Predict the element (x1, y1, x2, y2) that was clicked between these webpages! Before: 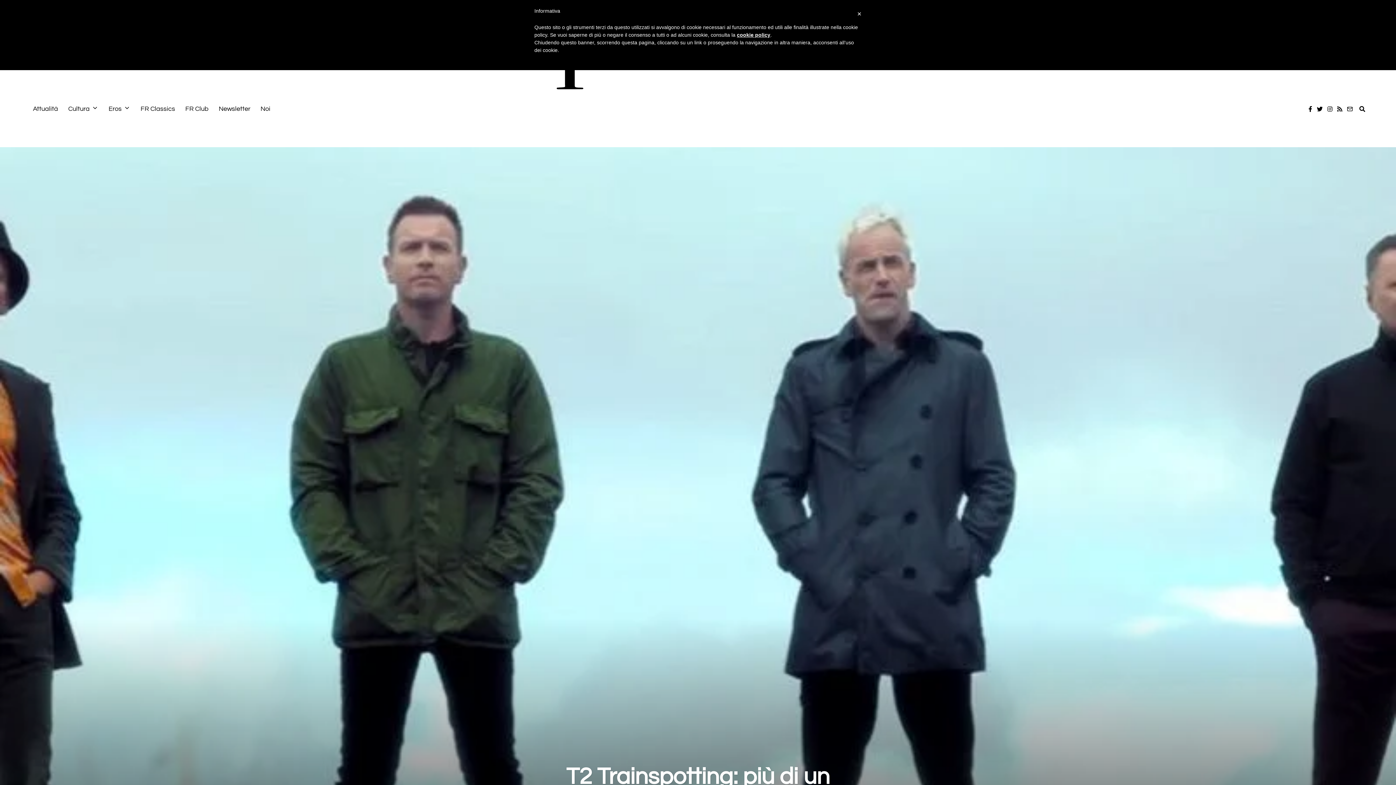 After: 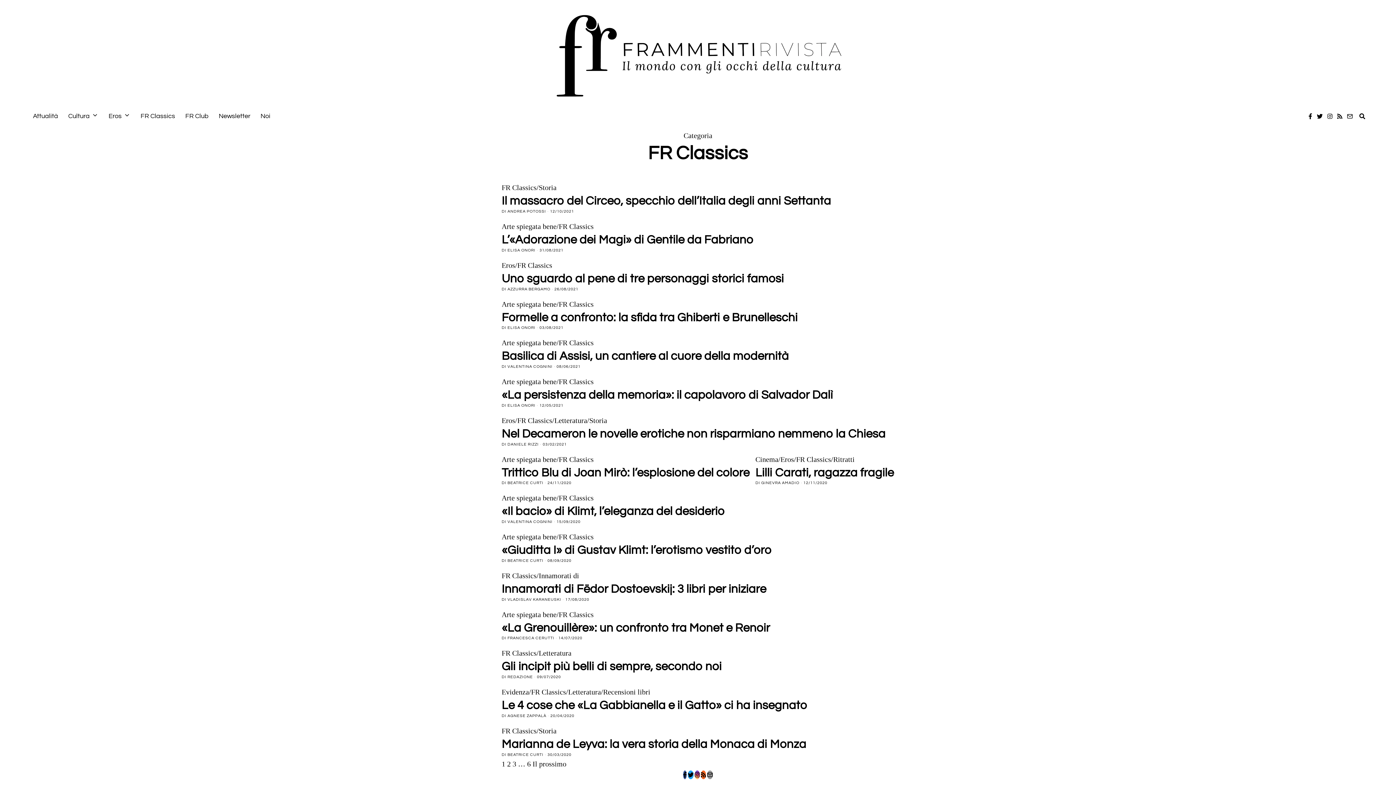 Action: label: FR Classics bbox: (135, 96, 180, 121)